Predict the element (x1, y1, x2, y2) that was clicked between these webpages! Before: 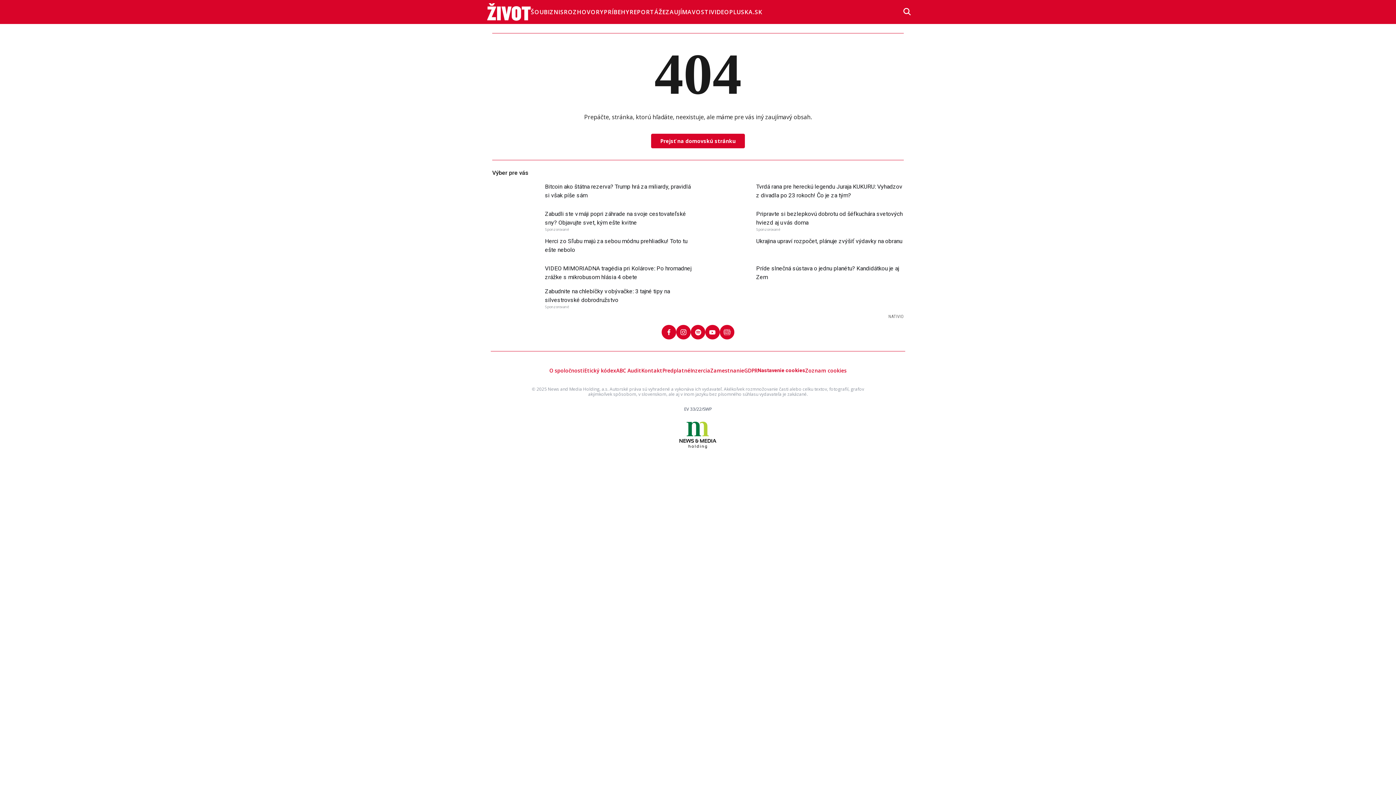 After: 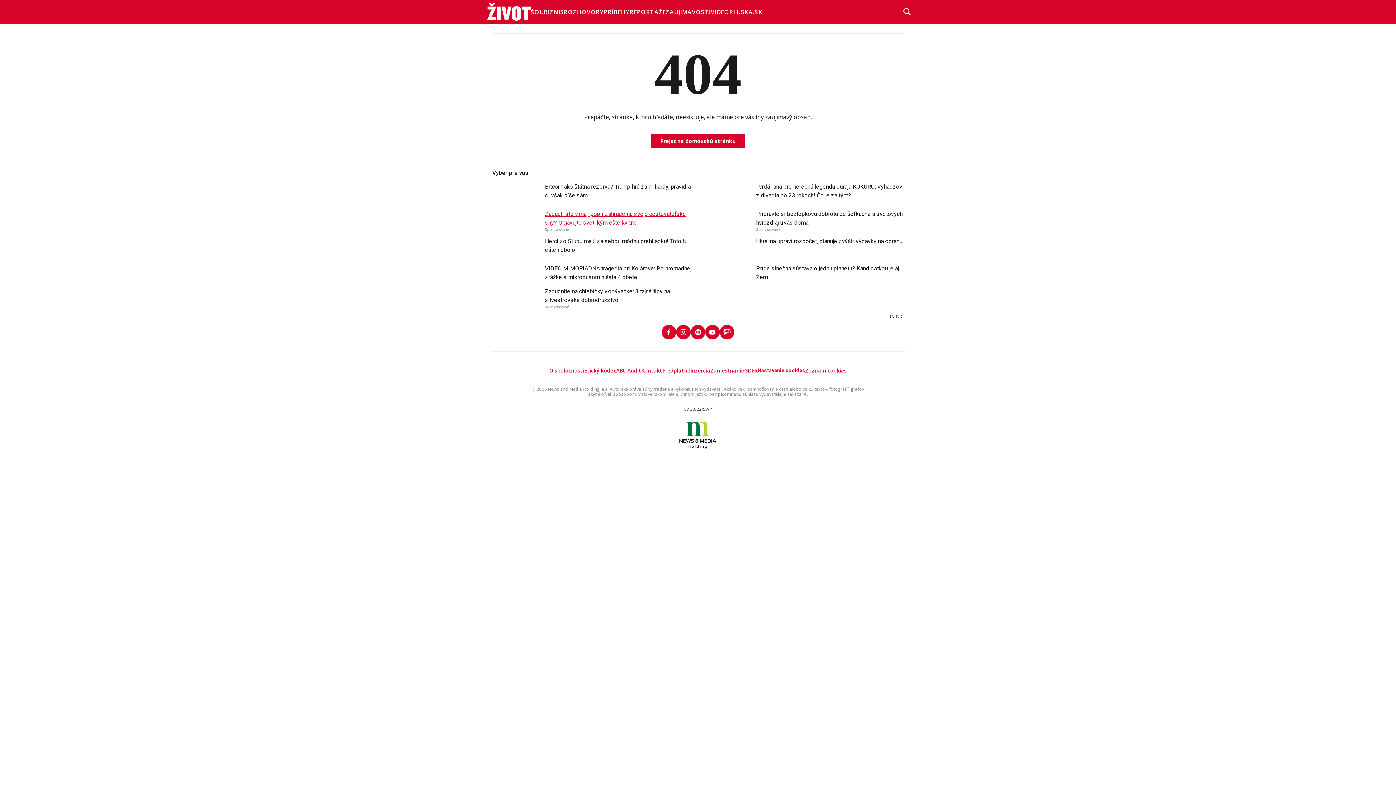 Action: label: Zabudli ste v máji popri záhrade na svoje cestovateľské sny? Objavujte svet, kým ešte kvitne bbox: (545, 209, 692, 227)